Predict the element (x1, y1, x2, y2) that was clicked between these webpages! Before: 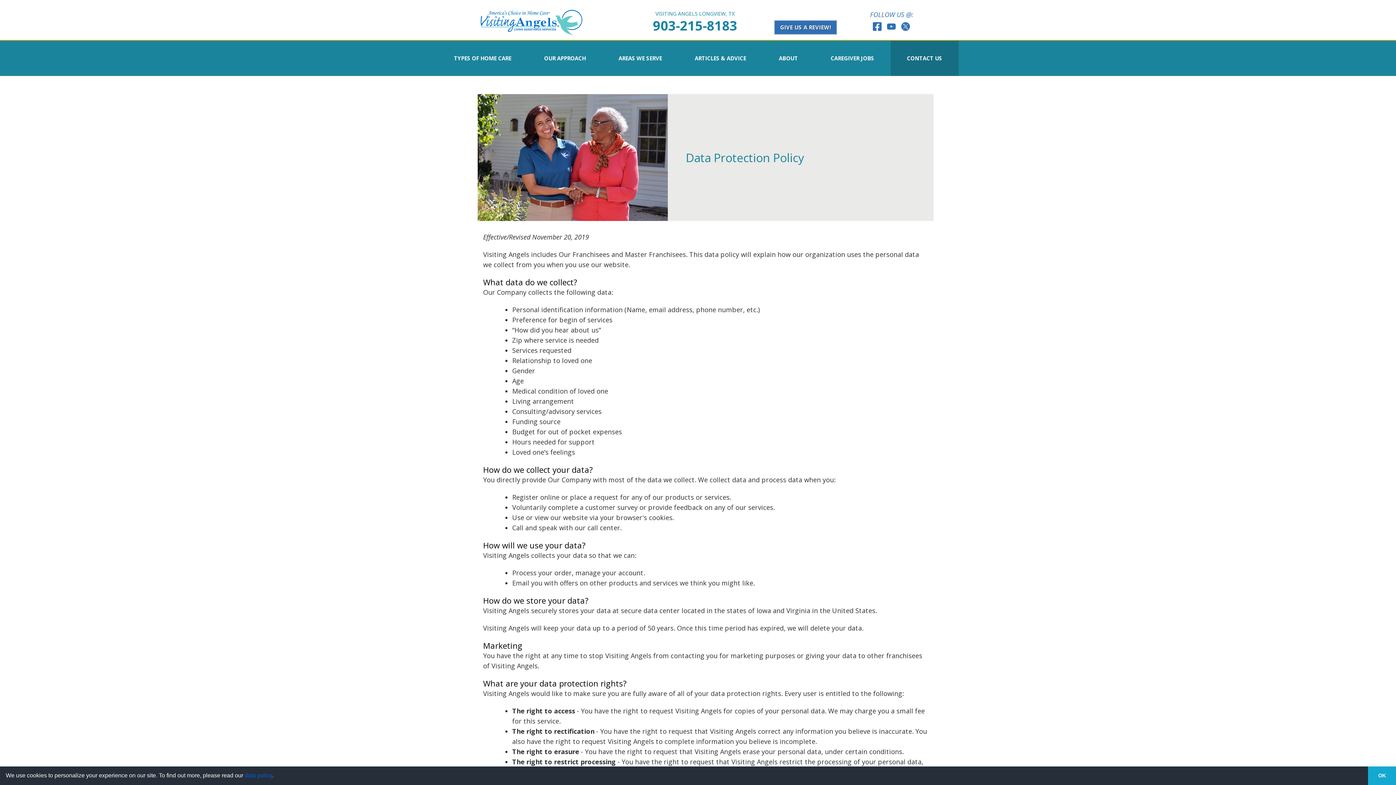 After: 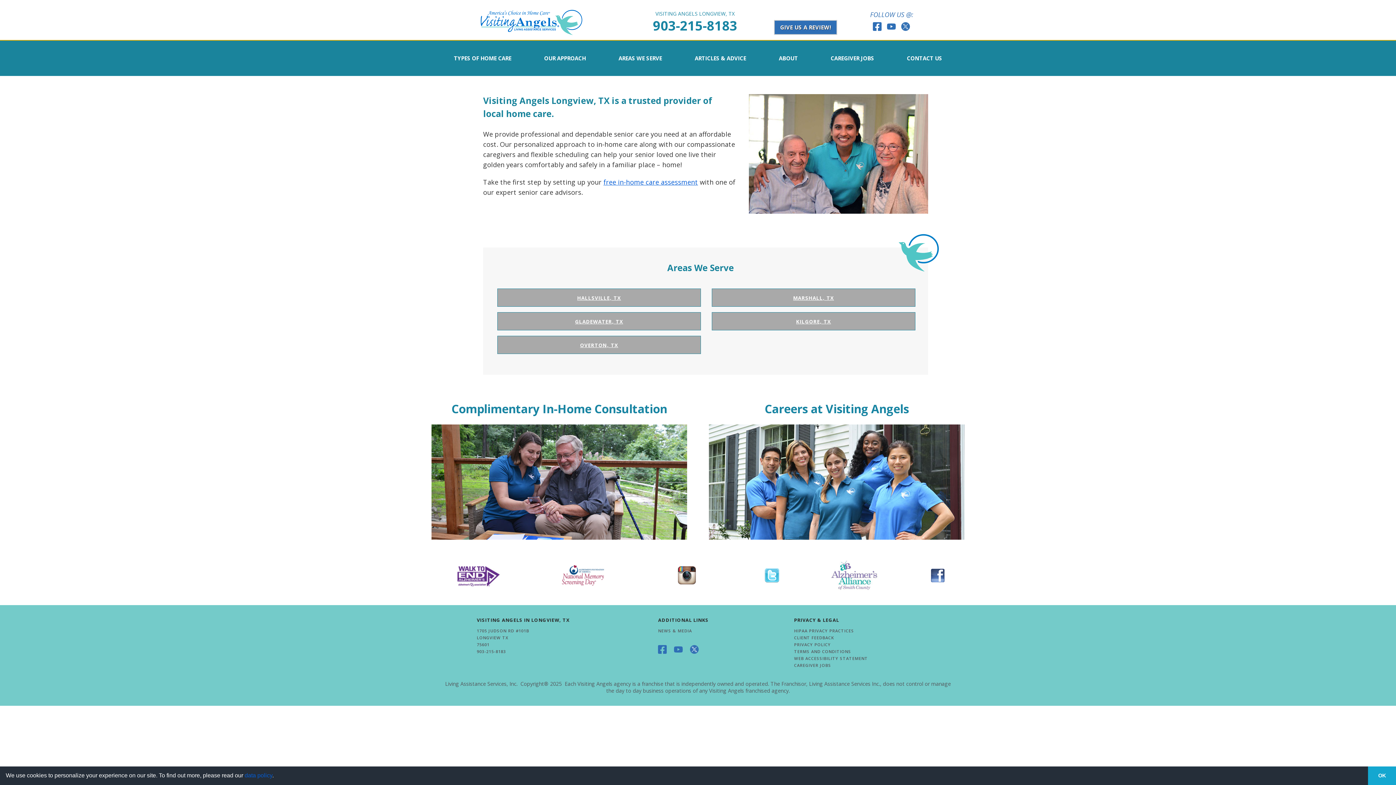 Action: label: AREAS WE SERVE bbox: (602, 40, 678, 76)